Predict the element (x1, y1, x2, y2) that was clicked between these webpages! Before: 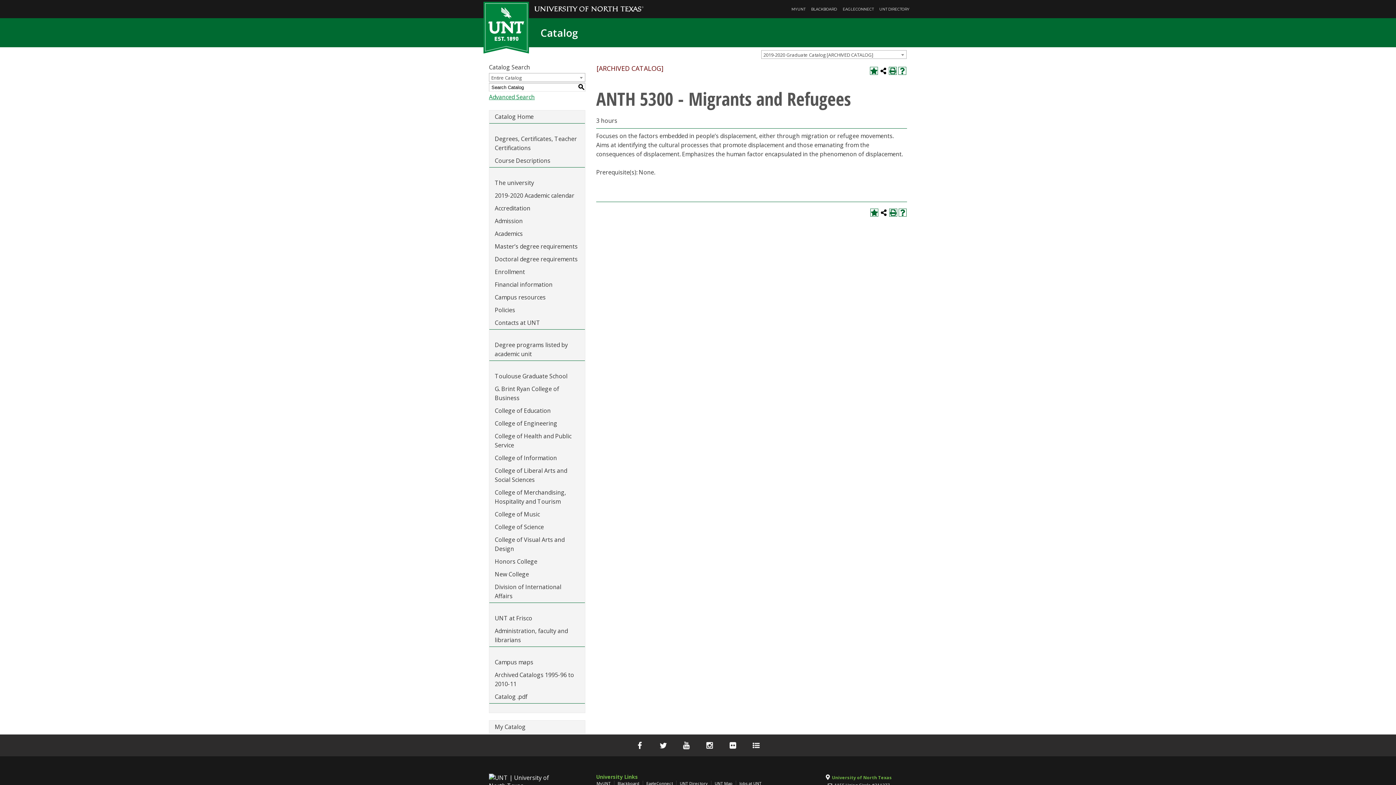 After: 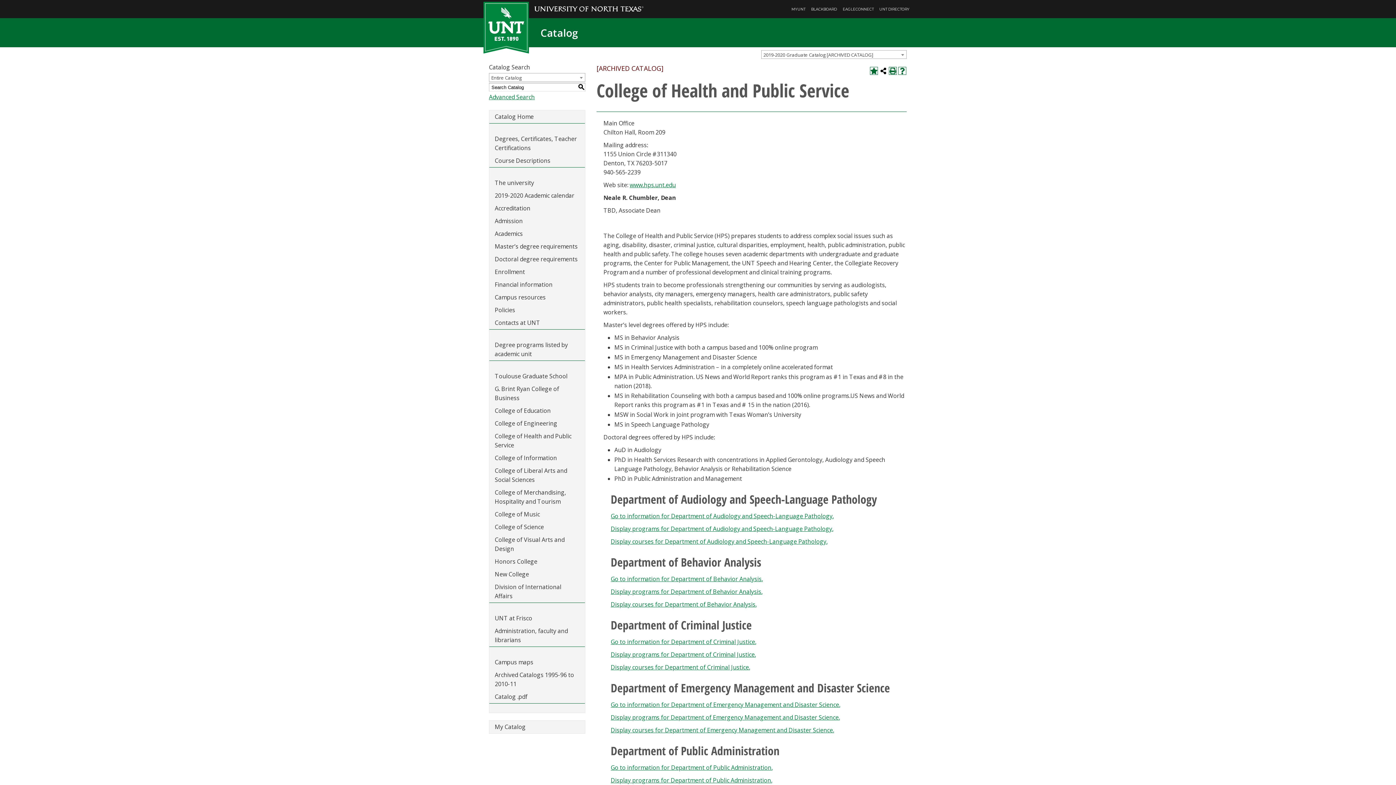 Action: bbox: (489, 430, 585, 452) label: College of Health and Public Service